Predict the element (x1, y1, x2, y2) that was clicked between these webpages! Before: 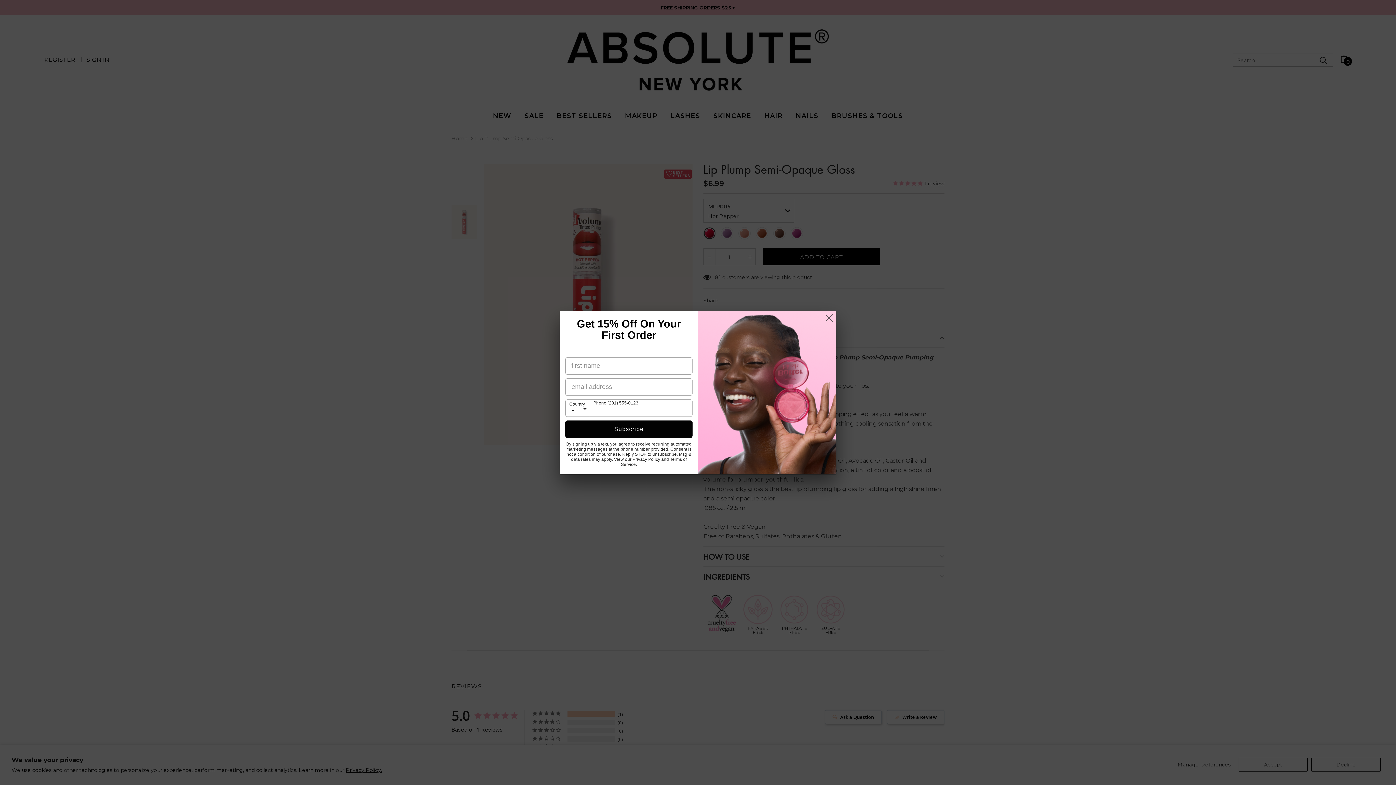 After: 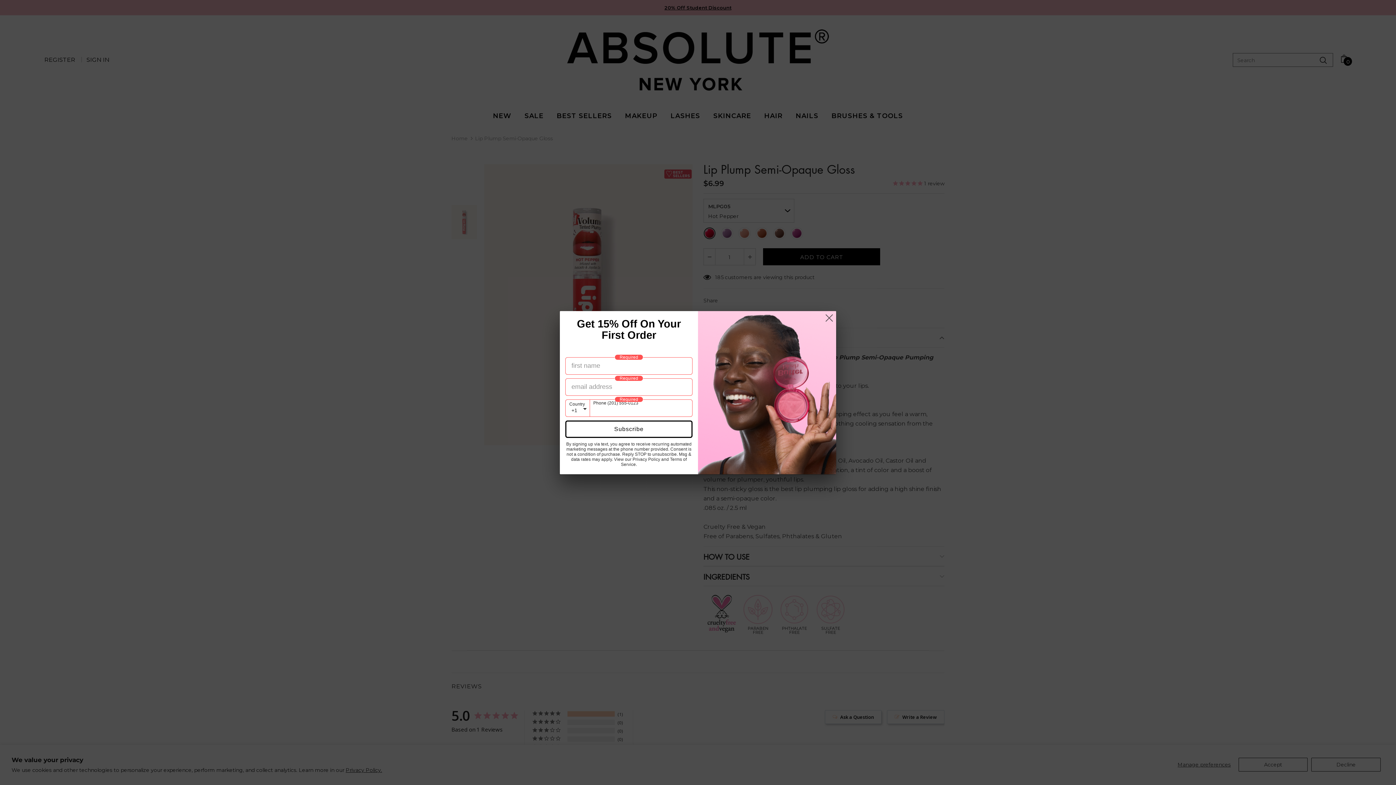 Action: label: Subscribe bbox: (565, 420, 692, 438)